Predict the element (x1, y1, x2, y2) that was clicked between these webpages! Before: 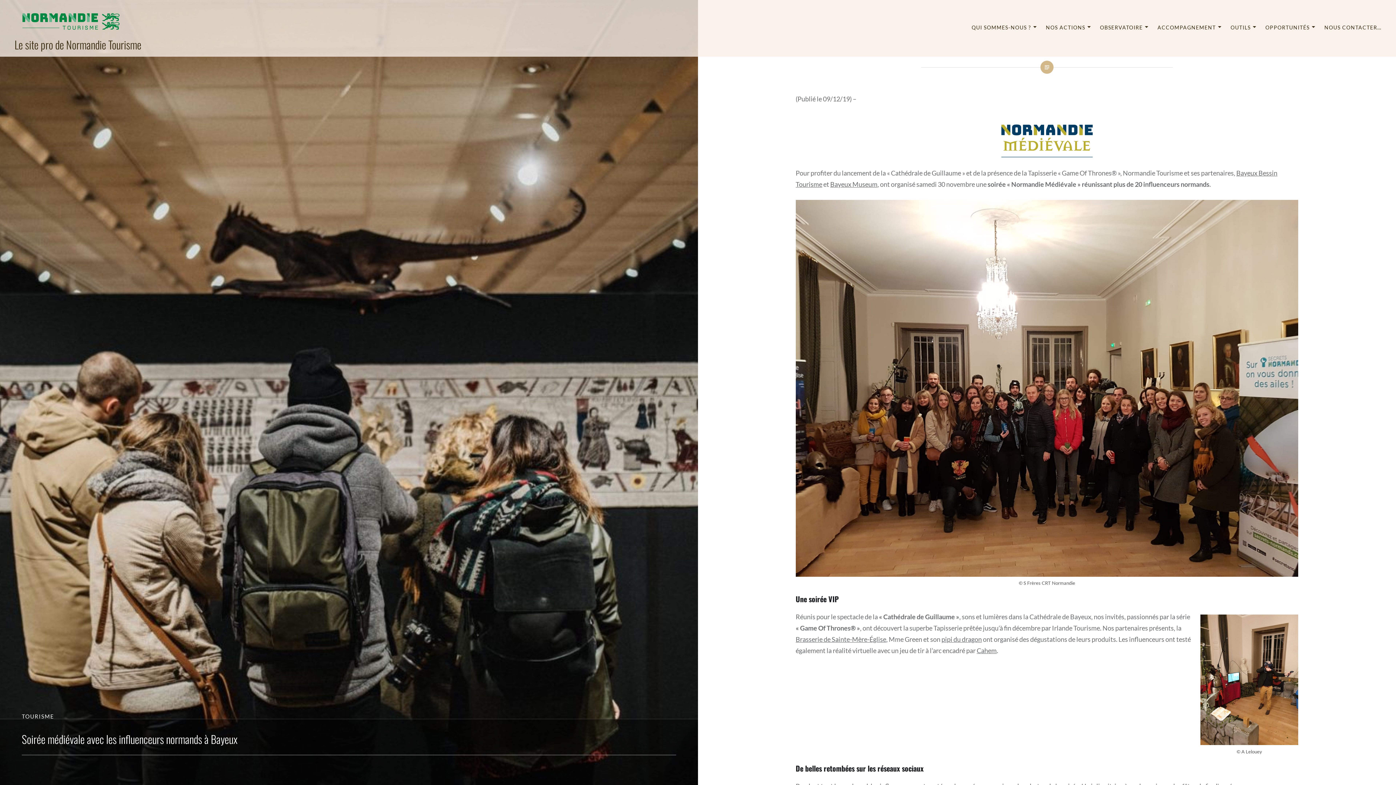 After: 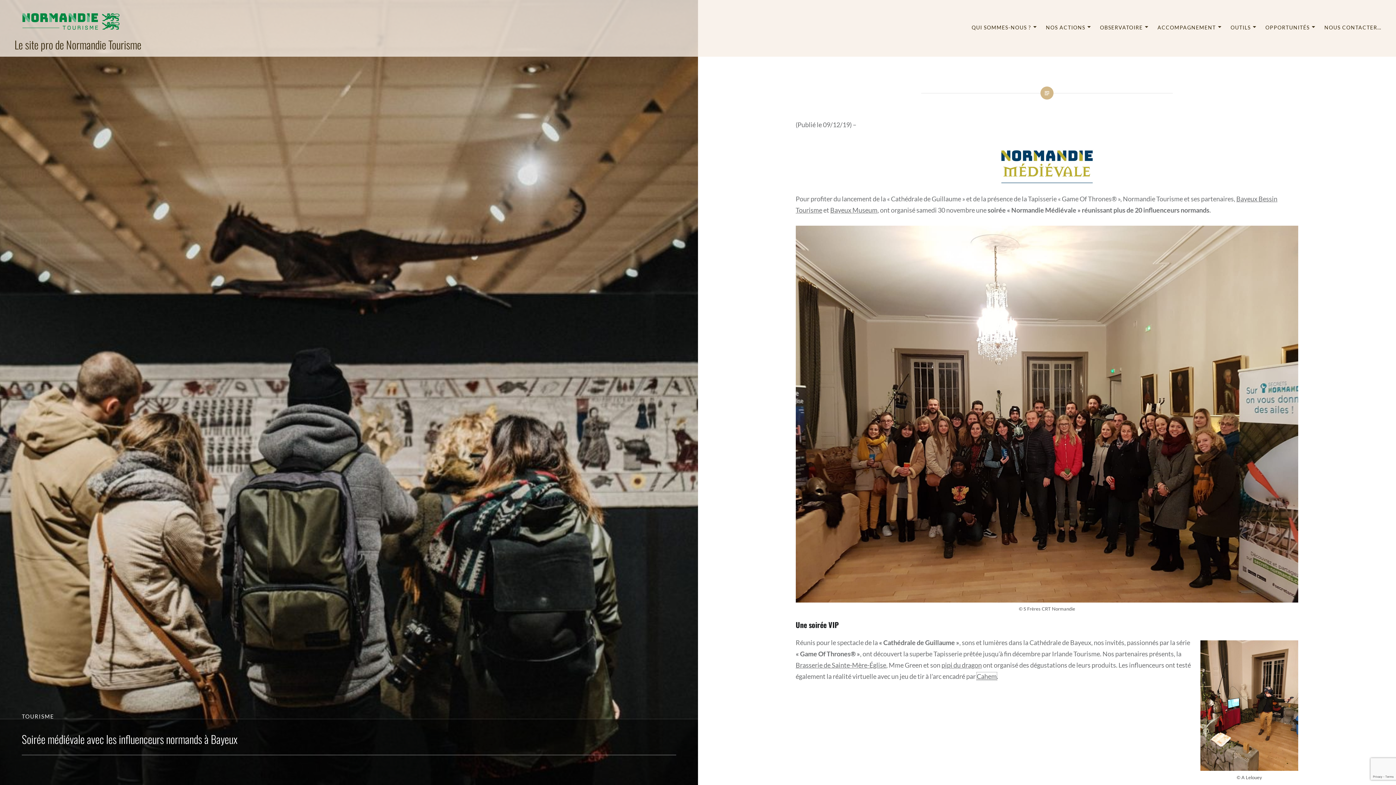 Action: label:  (opens in a new tab) bbox: (977, 647, 997, 655)